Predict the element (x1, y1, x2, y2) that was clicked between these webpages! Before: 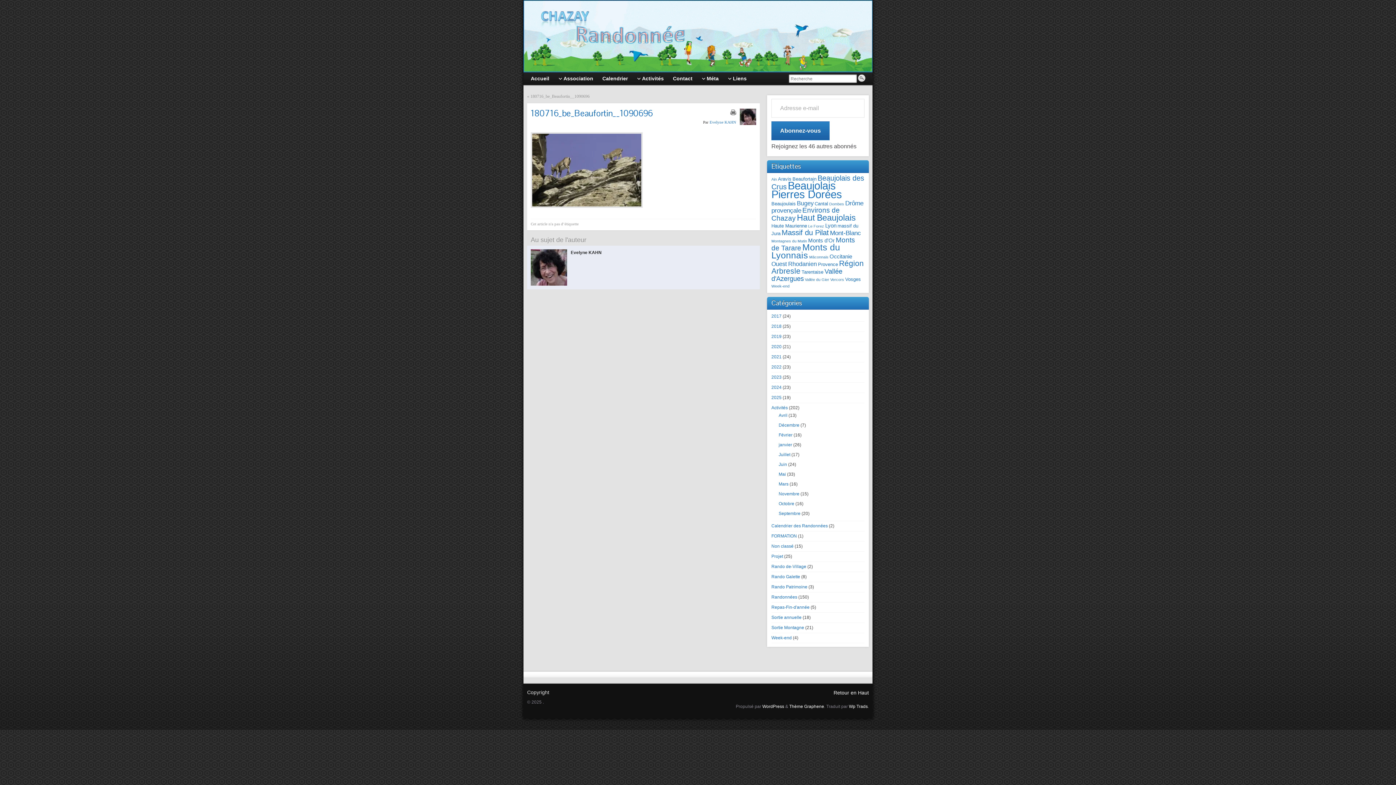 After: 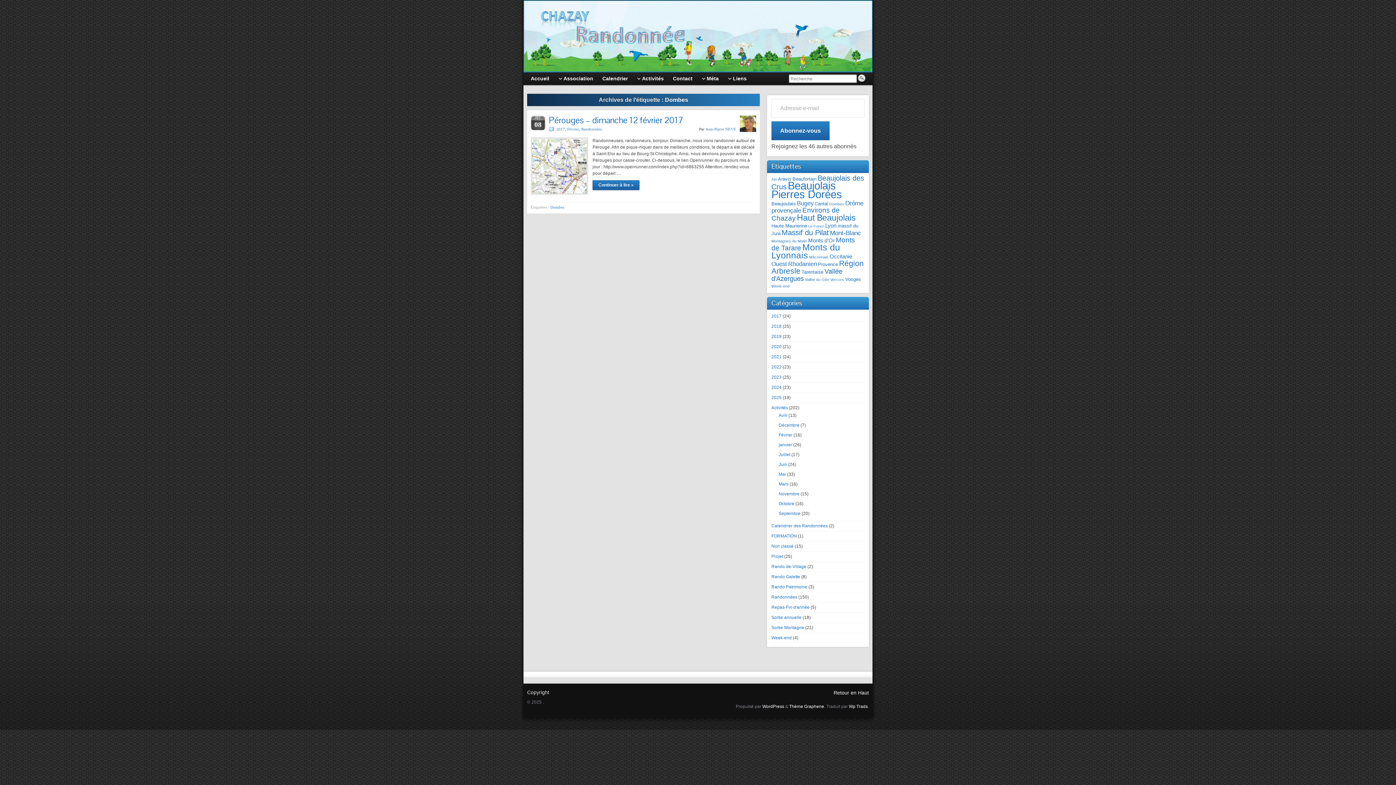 Action: label: Dombes (1 élément) bbox: (829, 201, 844, 206)